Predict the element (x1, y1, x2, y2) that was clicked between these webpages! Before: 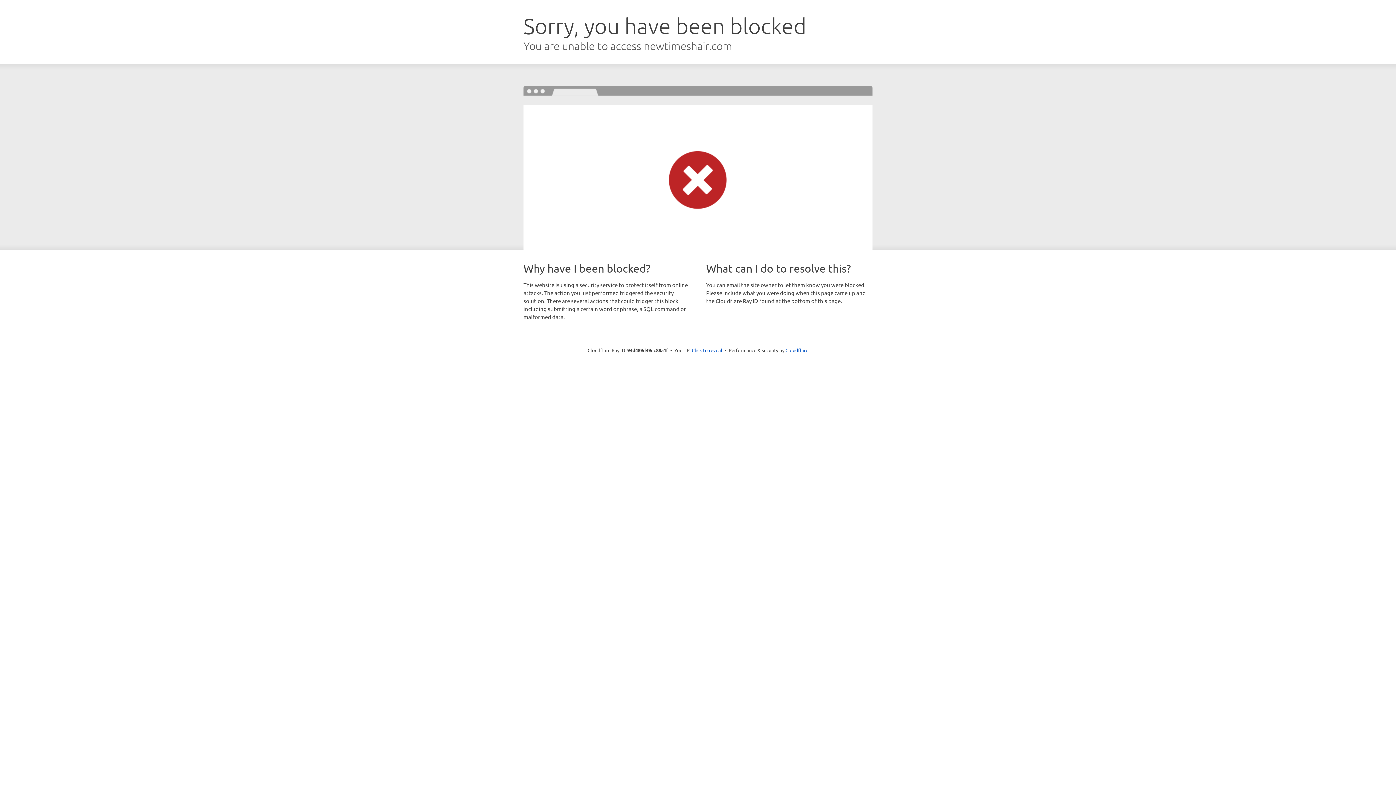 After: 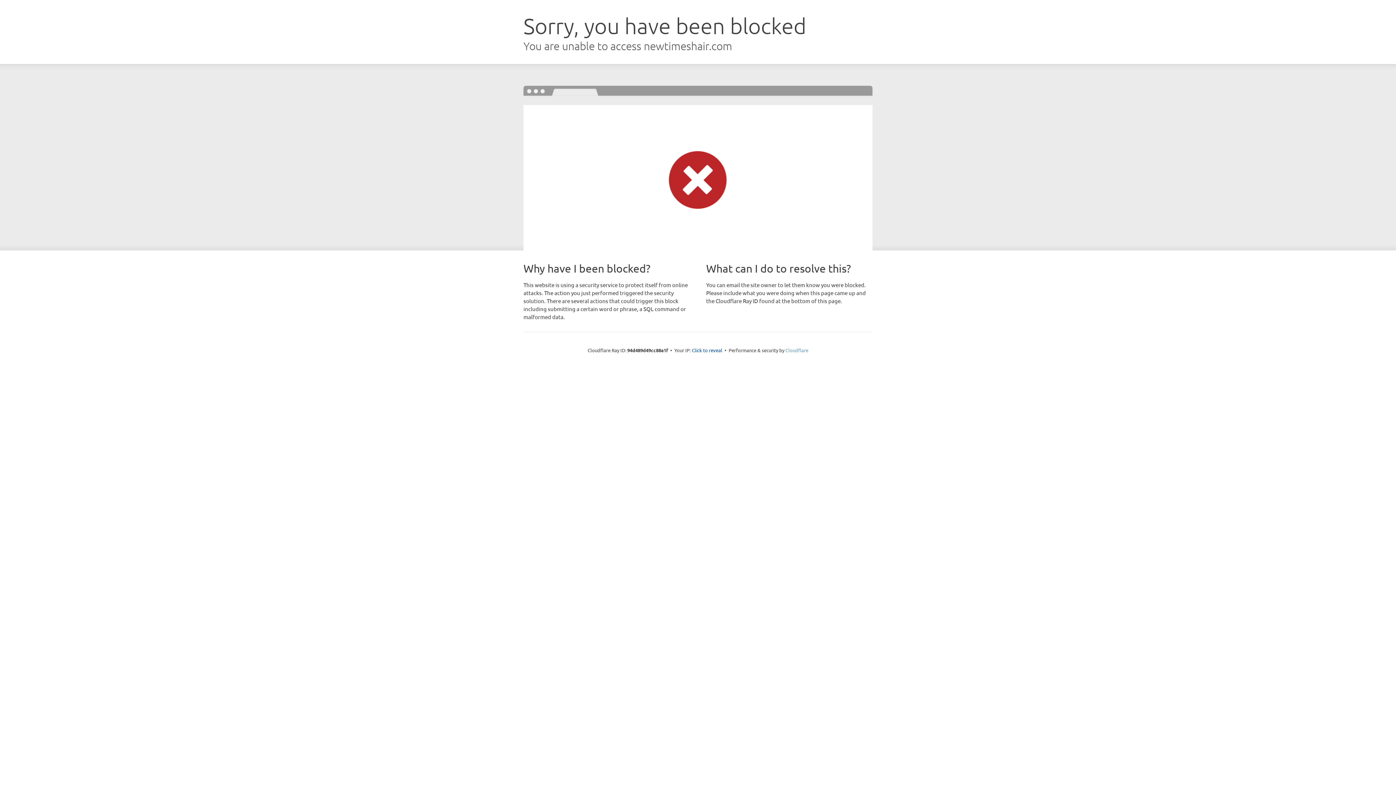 Action: bbox: (785, 347, 808, 353) label: Cloudflare